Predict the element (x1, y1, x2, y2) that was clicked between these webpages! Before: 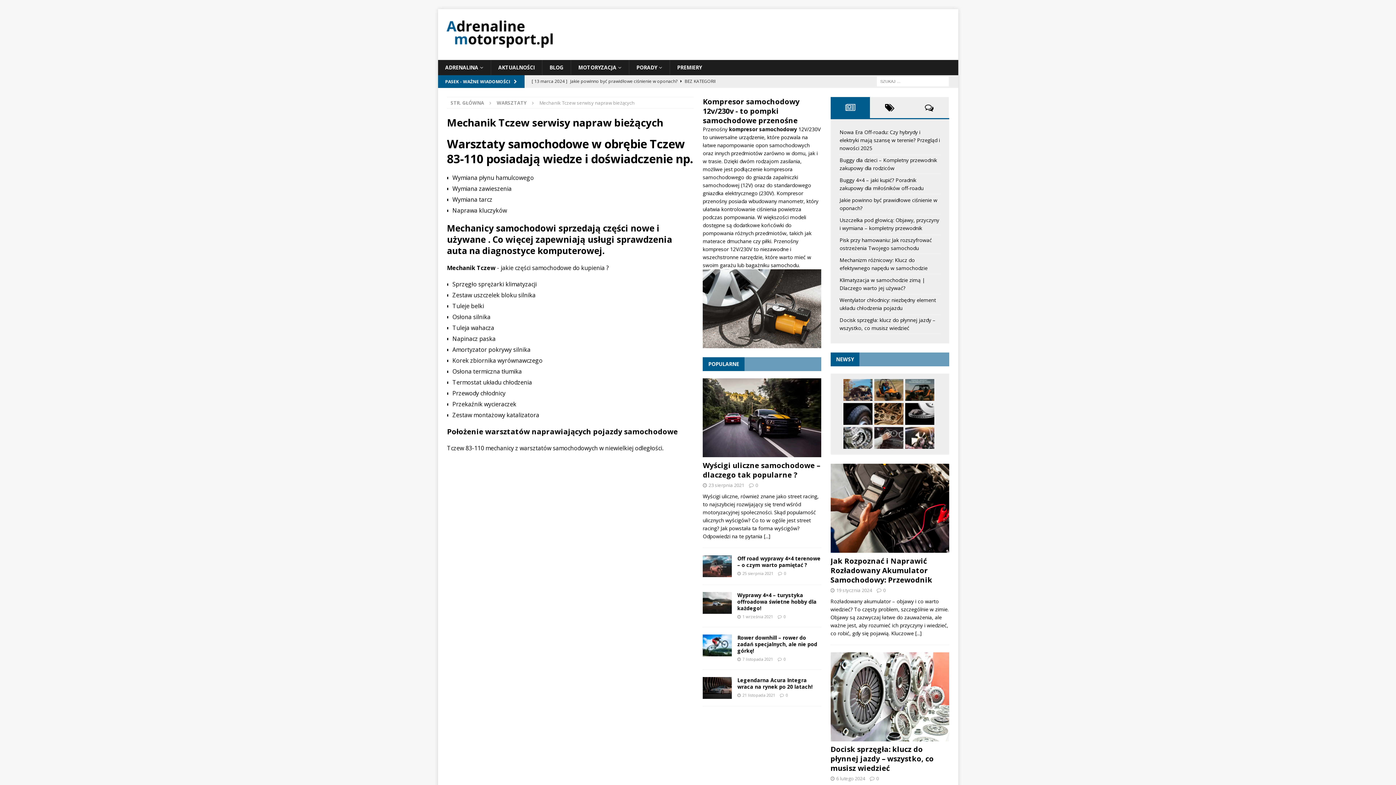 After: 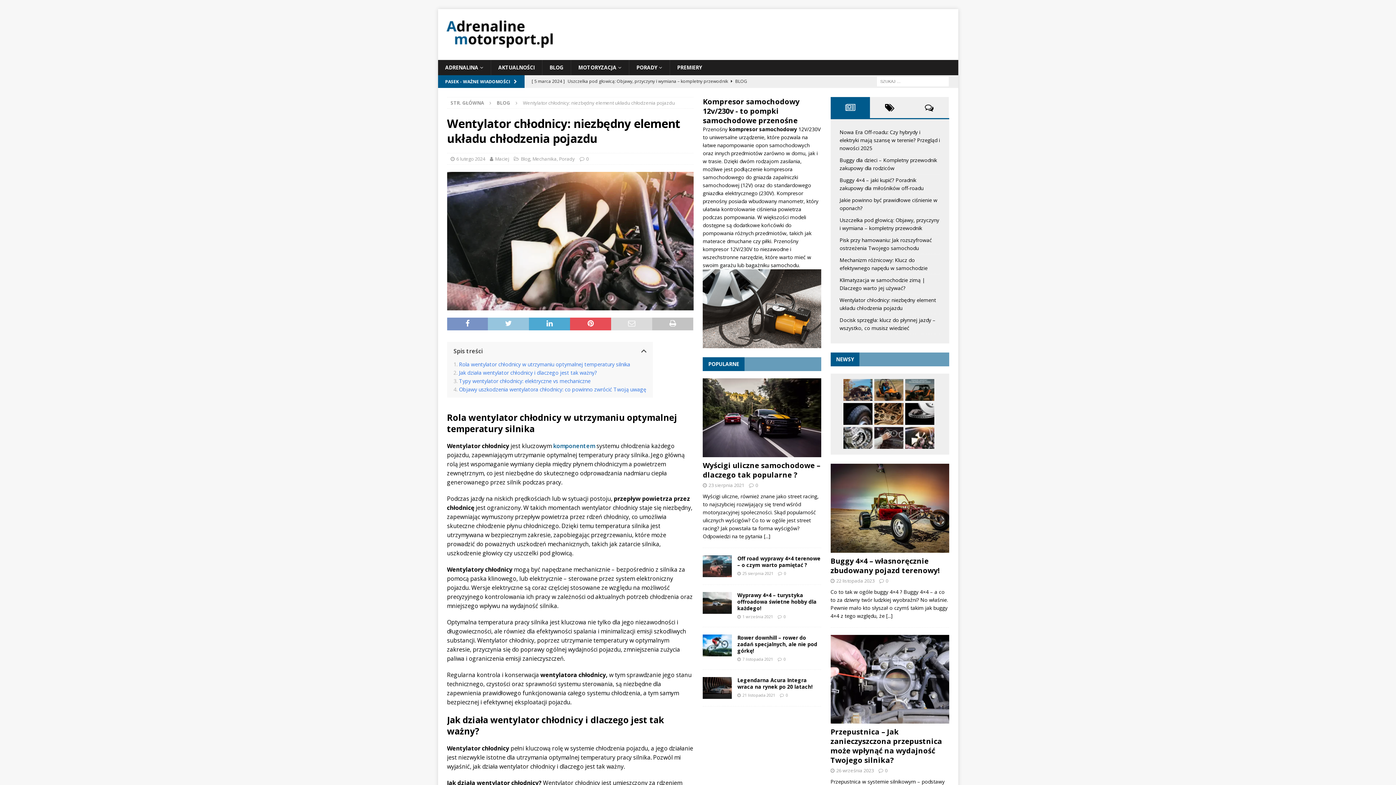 Action: bbox: (905, 427, 934, 449)